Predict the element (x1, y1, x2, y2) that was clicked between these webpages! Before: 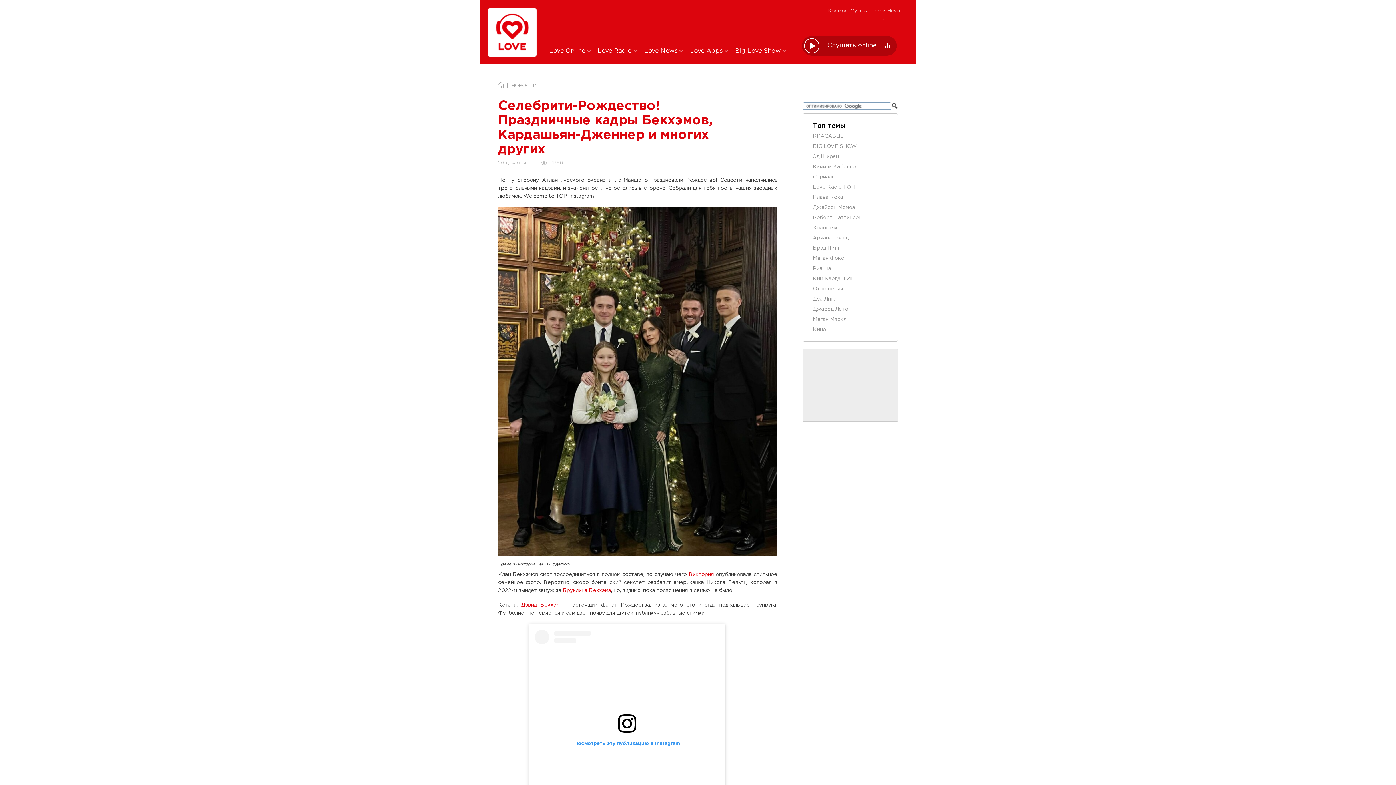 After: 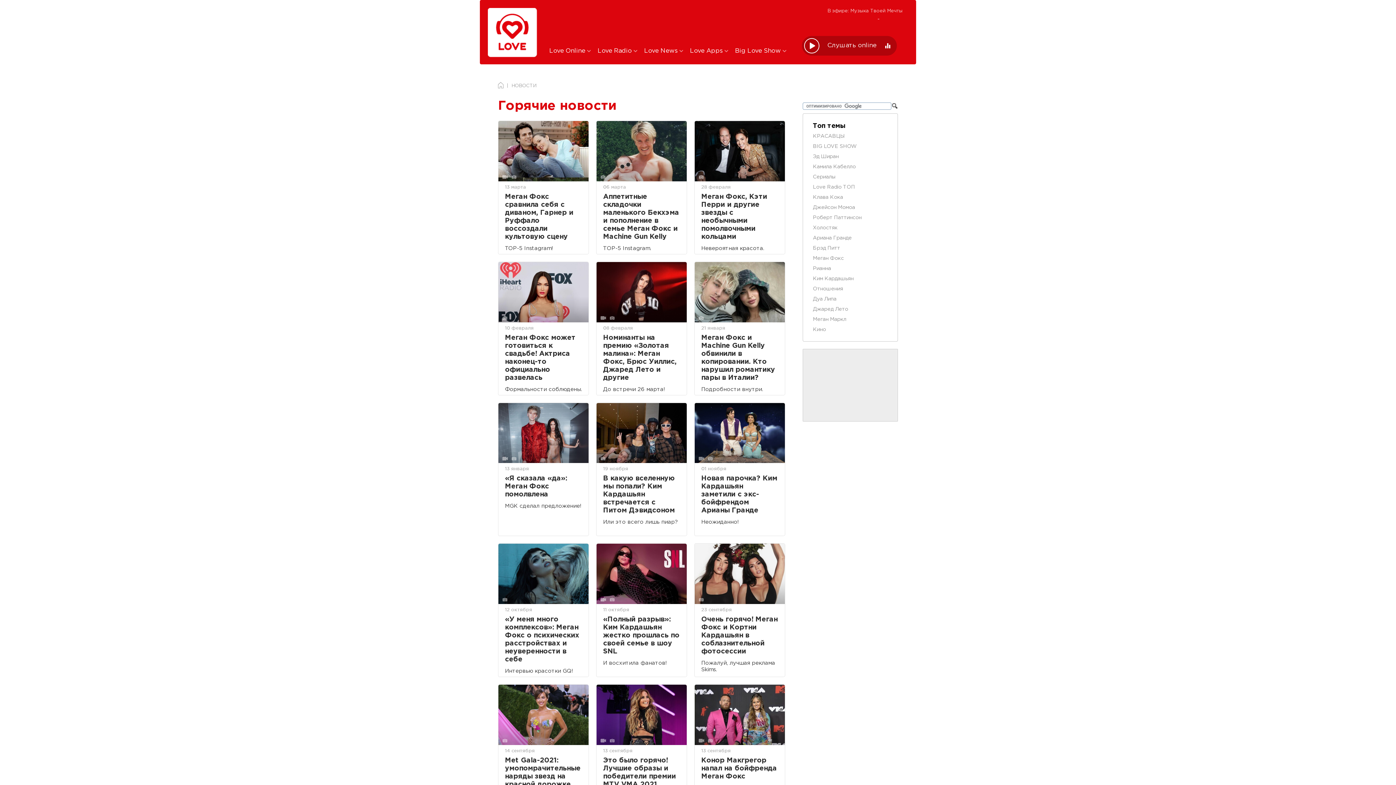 Action: bbox: (813, 256, 844, 260) label: Меган Фокс